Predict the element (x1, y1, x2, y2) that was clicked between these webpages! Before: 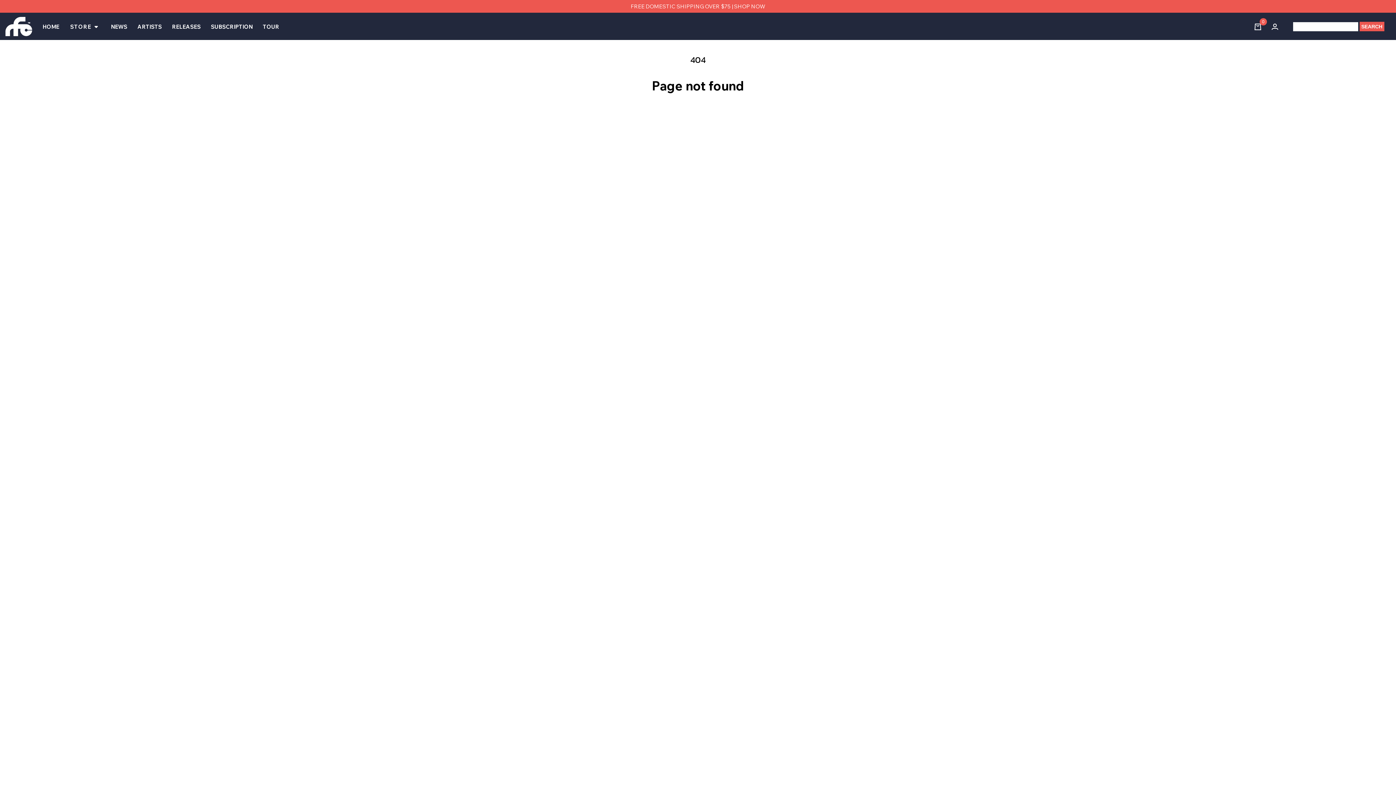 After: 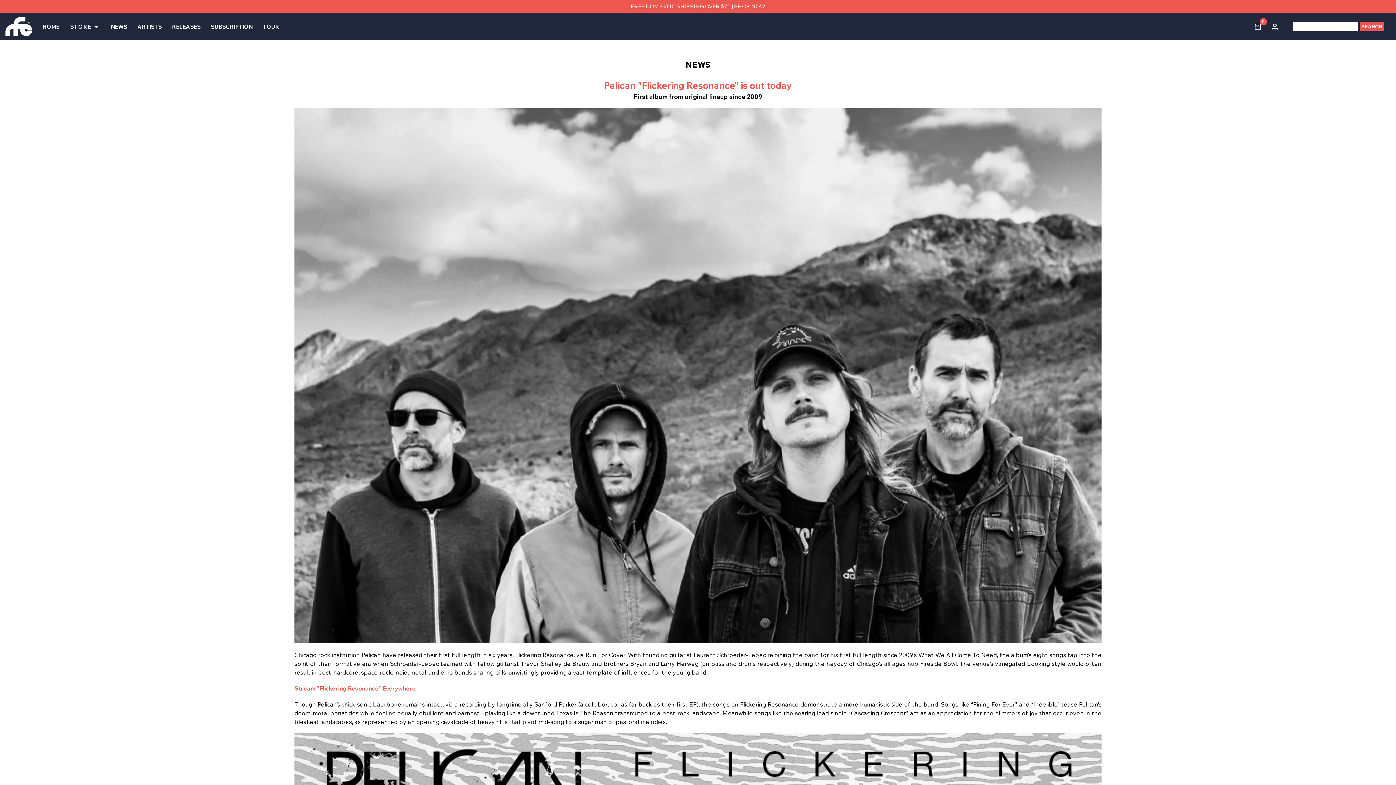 Action: bbox: (105, 12, 132, 41) label: NEWS